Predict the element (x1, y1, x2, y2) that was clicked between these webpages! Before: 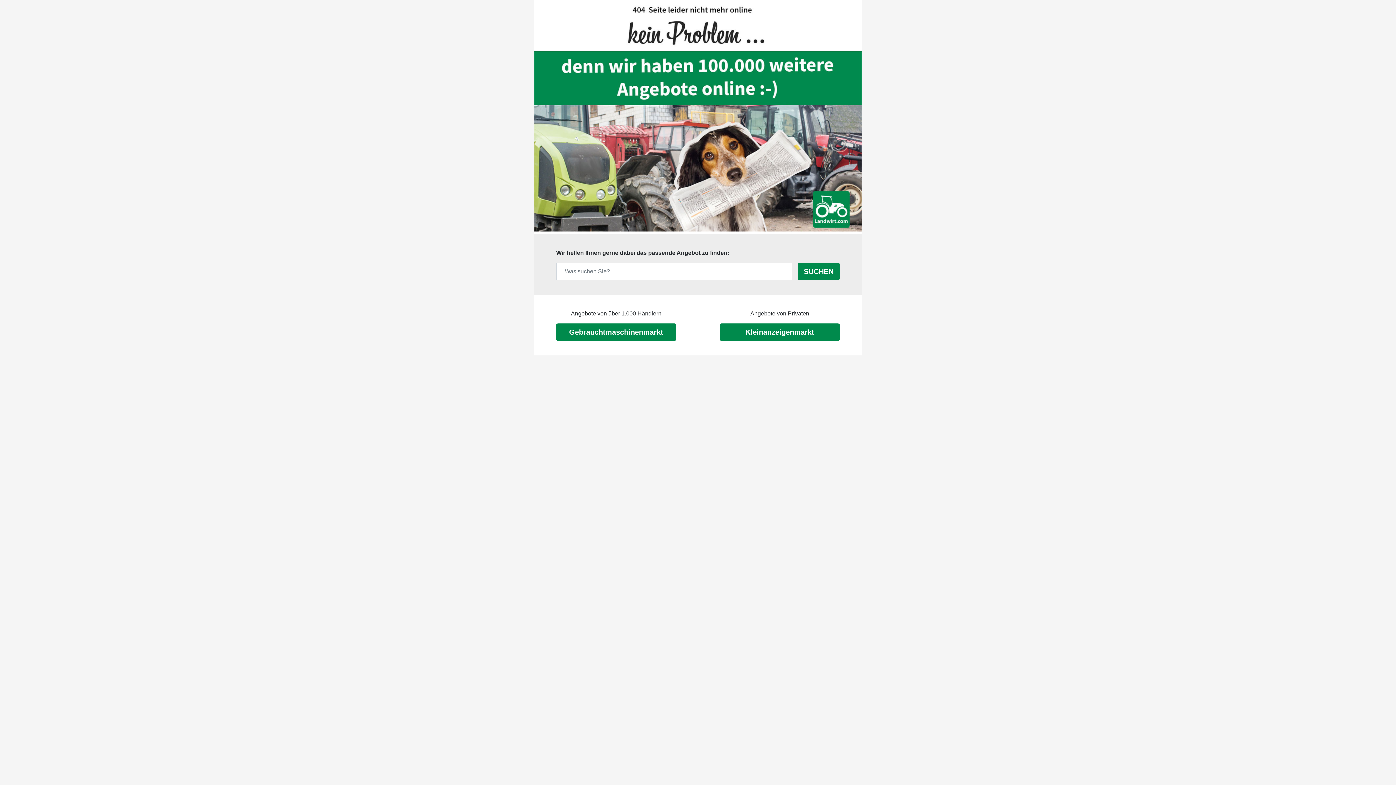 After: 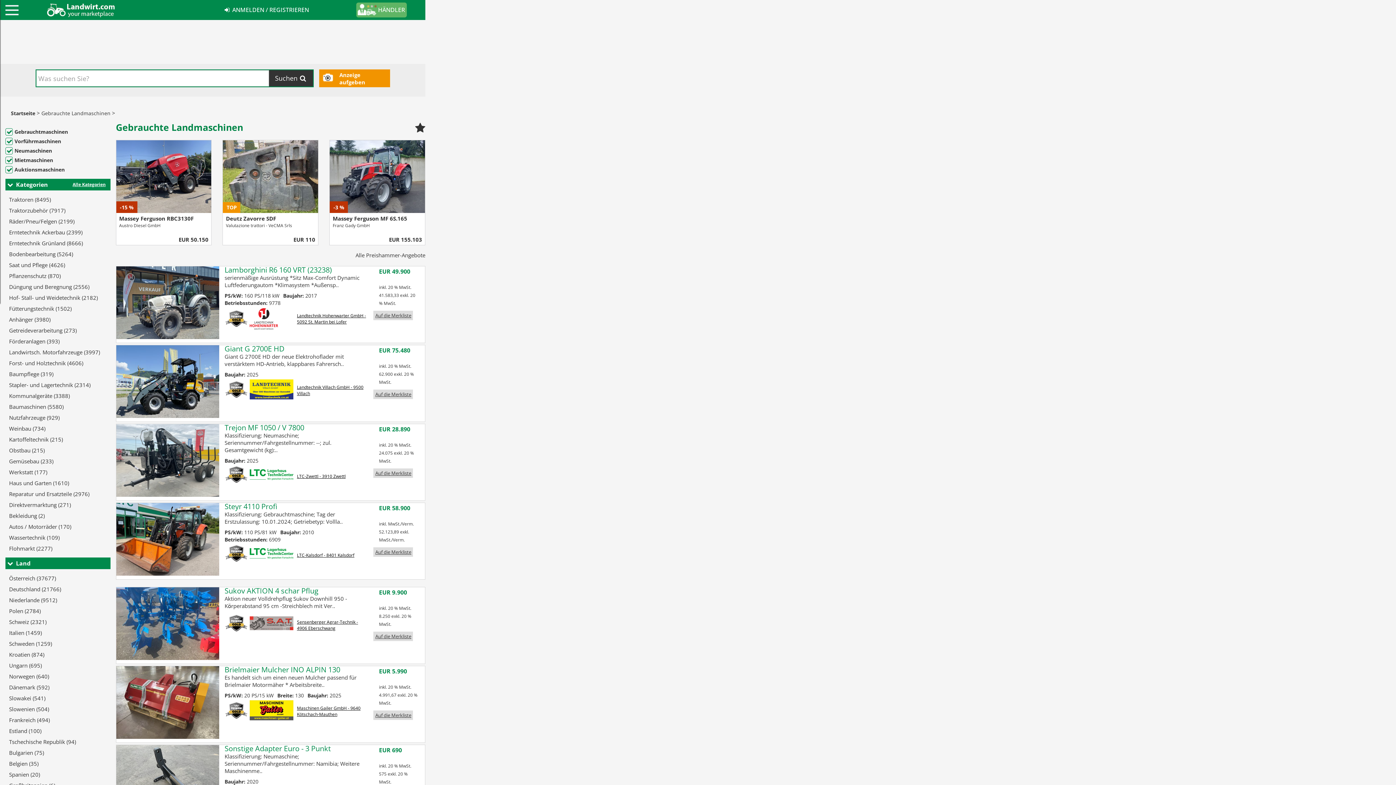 Action: label: Gebrauchtmaschinenmarkt bbox: (556, 323, 676, 341)